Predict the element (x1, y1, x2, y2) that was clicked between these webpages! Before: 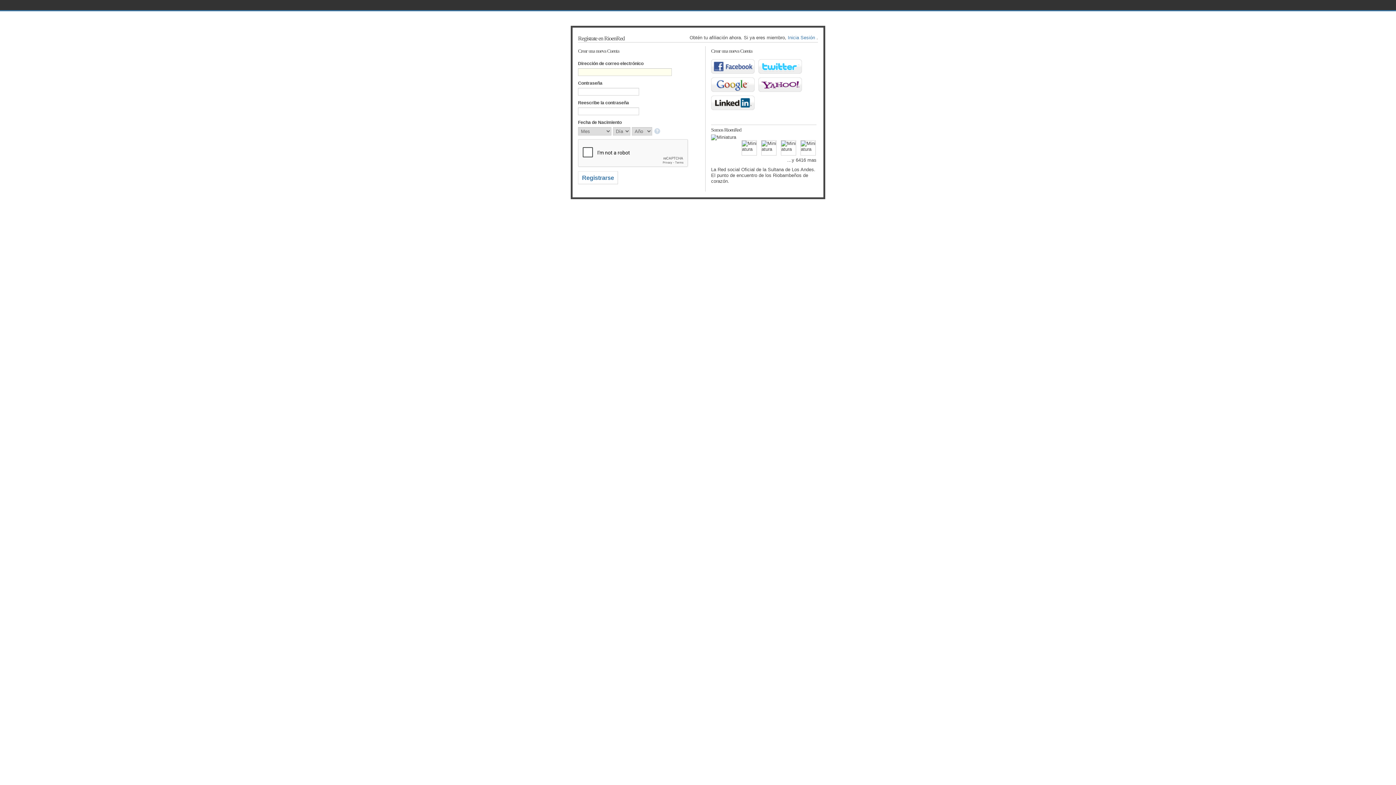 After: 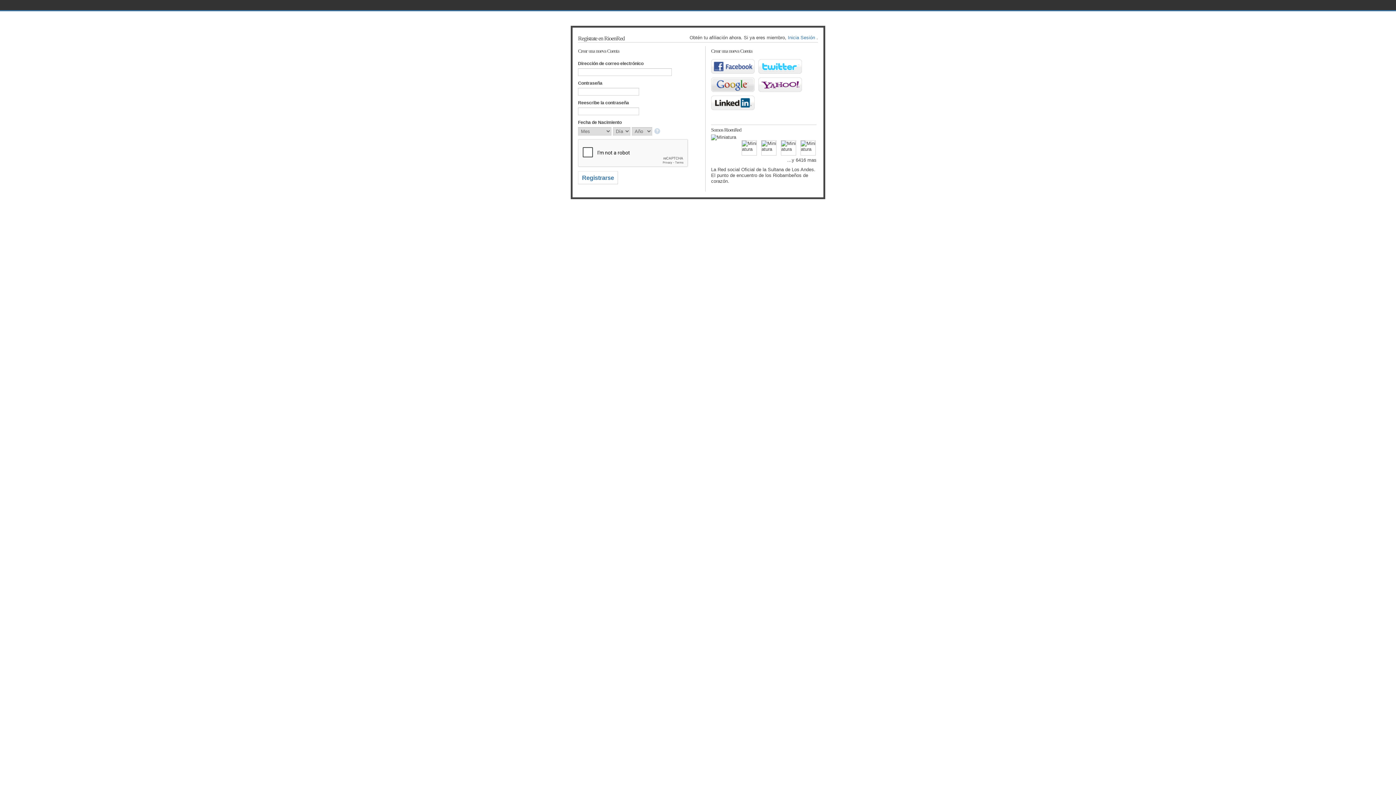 Action: label: Google bbox: (711, 77, 754, 91)